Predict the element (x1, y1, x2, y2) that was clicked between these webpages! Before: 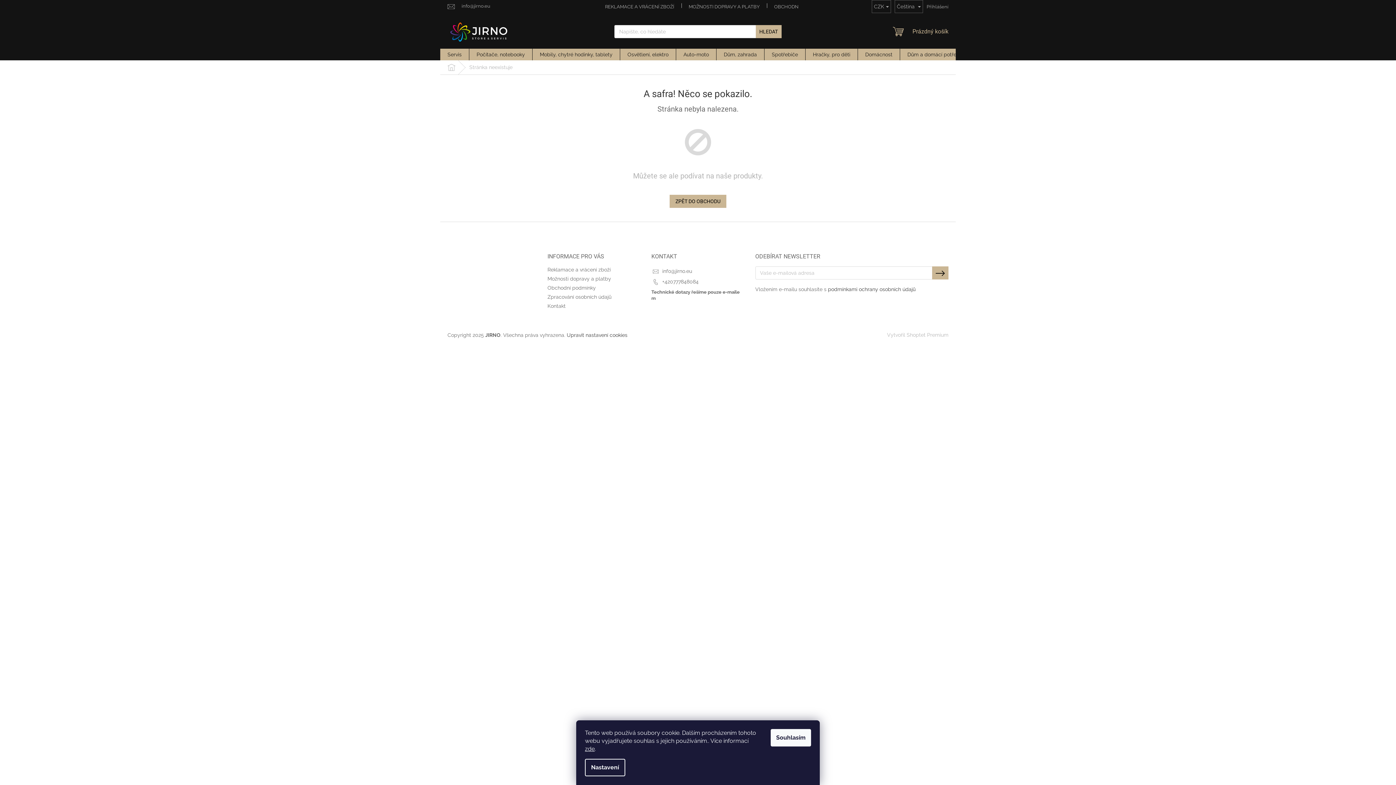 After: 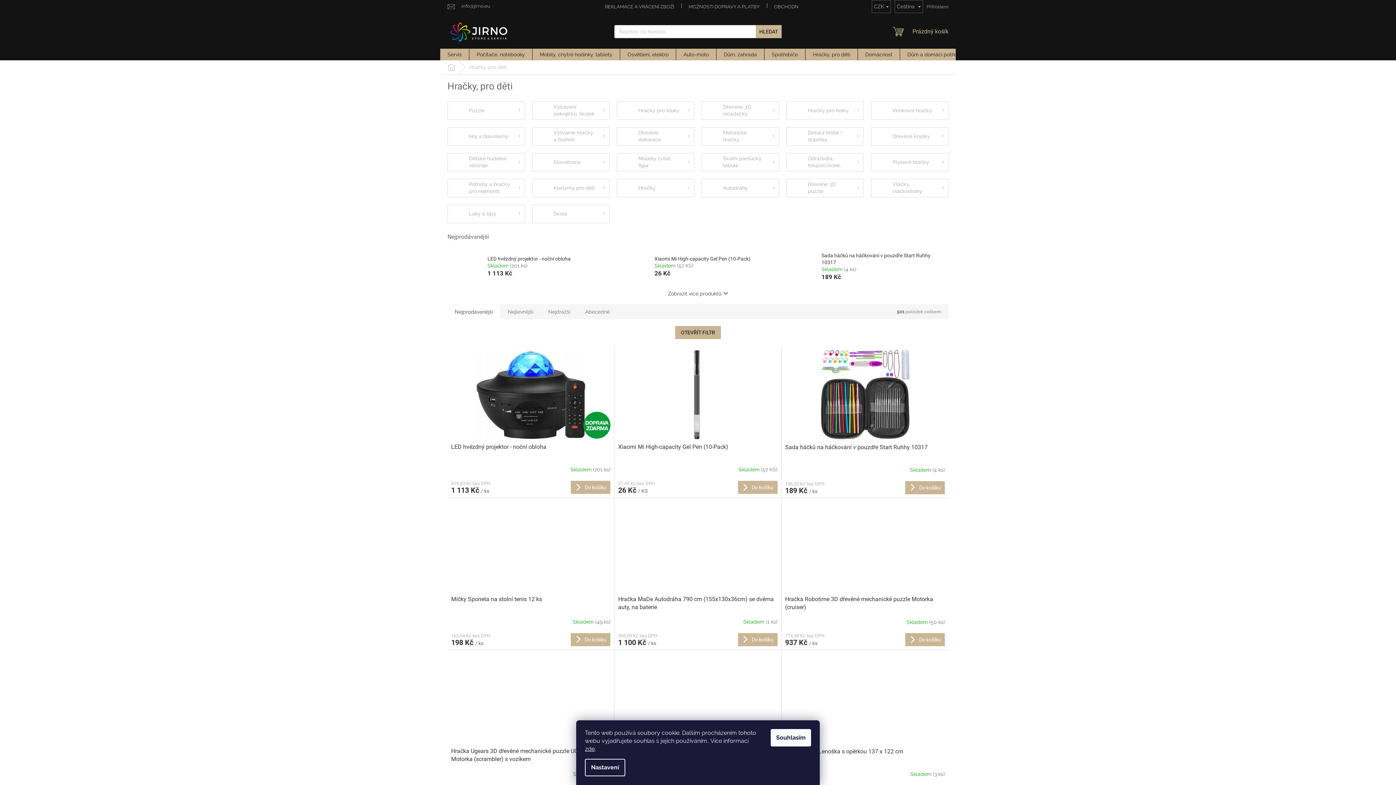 Action: label: Hračky, pro děti bbox: (805, 48, 857, 60)